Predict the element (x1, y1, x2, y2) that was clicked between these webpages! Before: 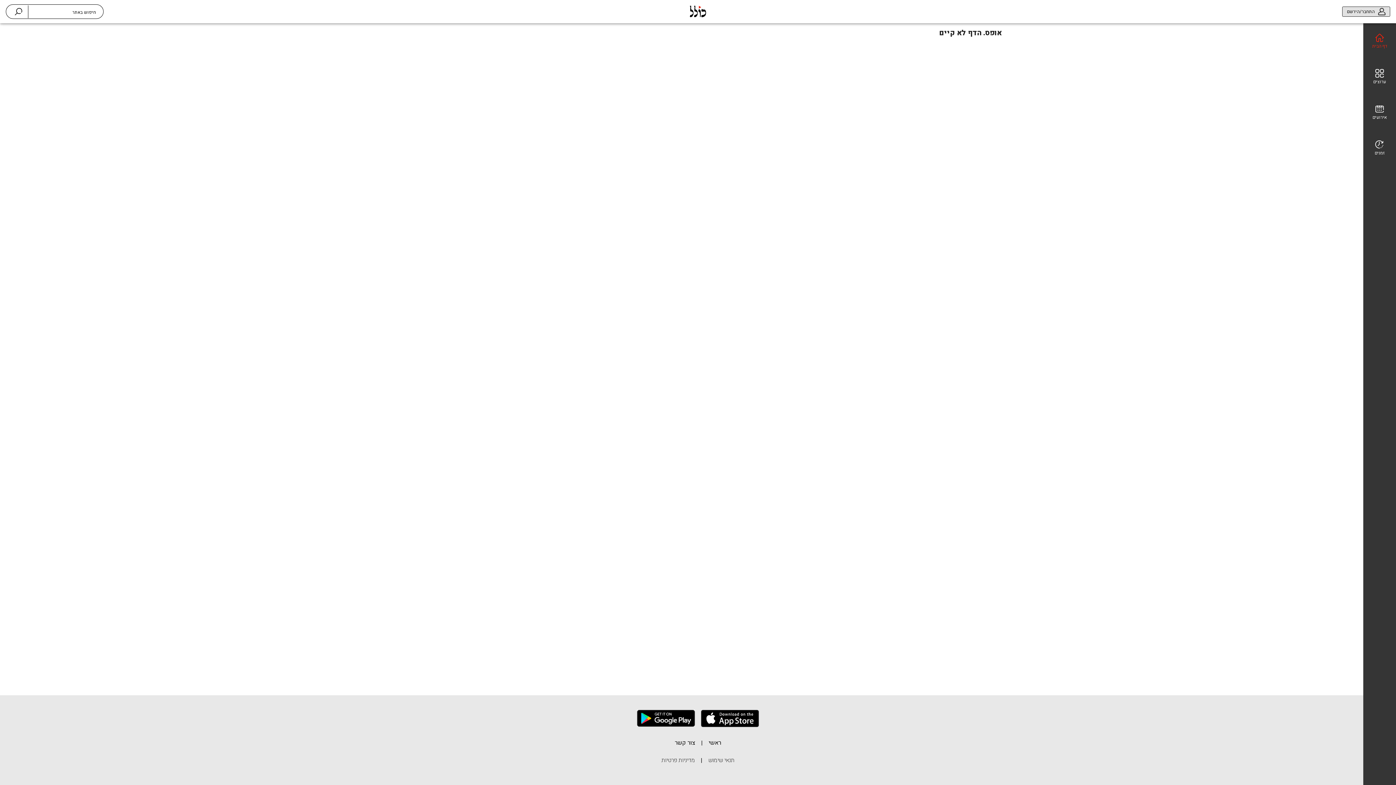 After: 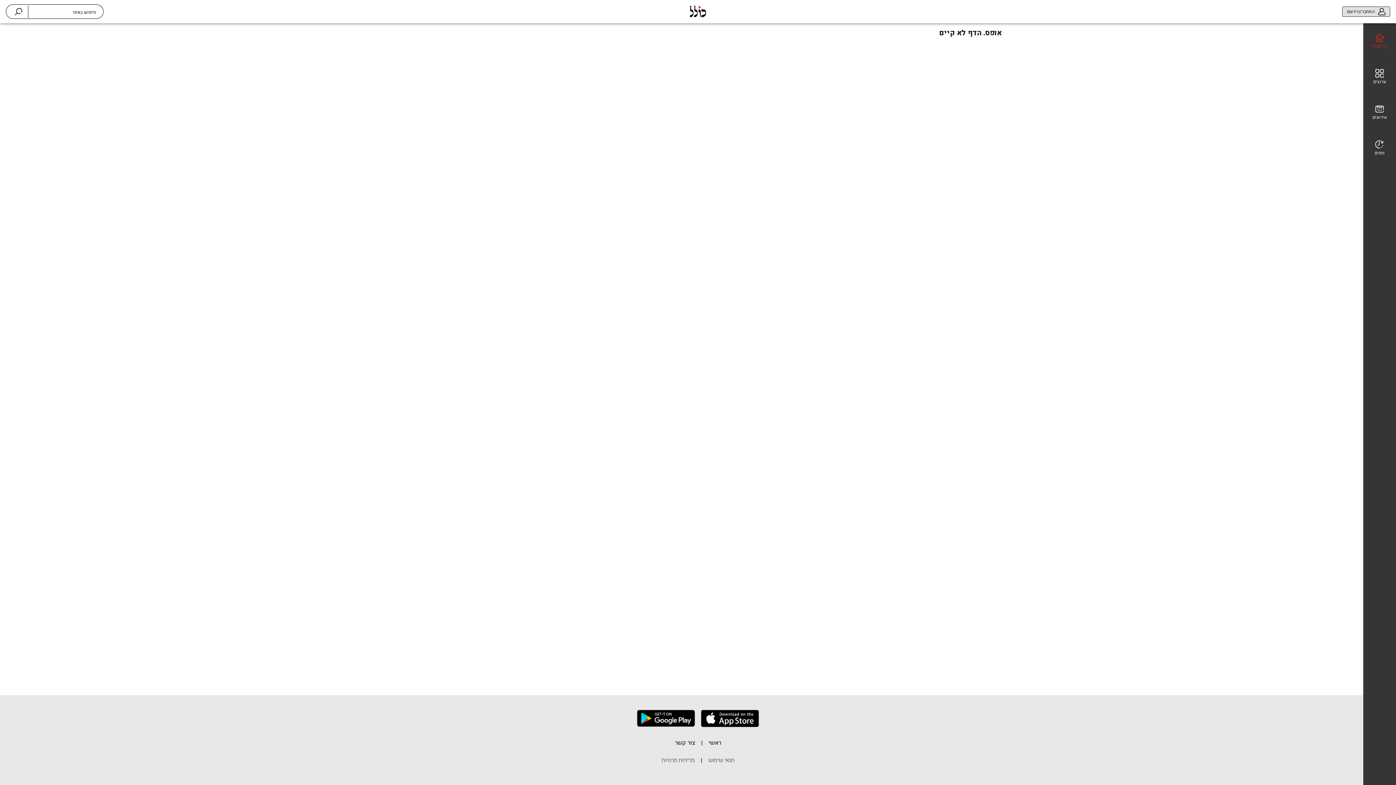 Action: bbox: (701, 710, 759, 730)